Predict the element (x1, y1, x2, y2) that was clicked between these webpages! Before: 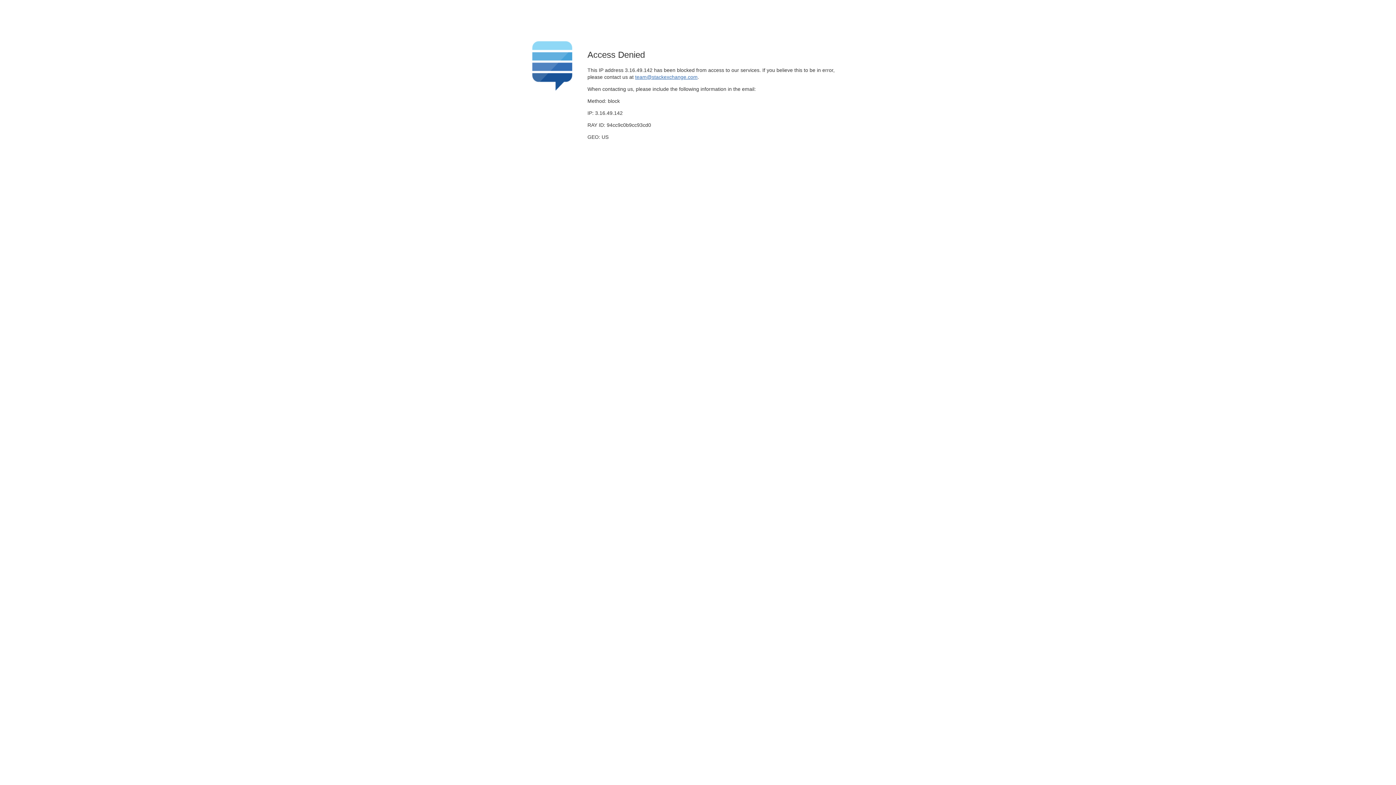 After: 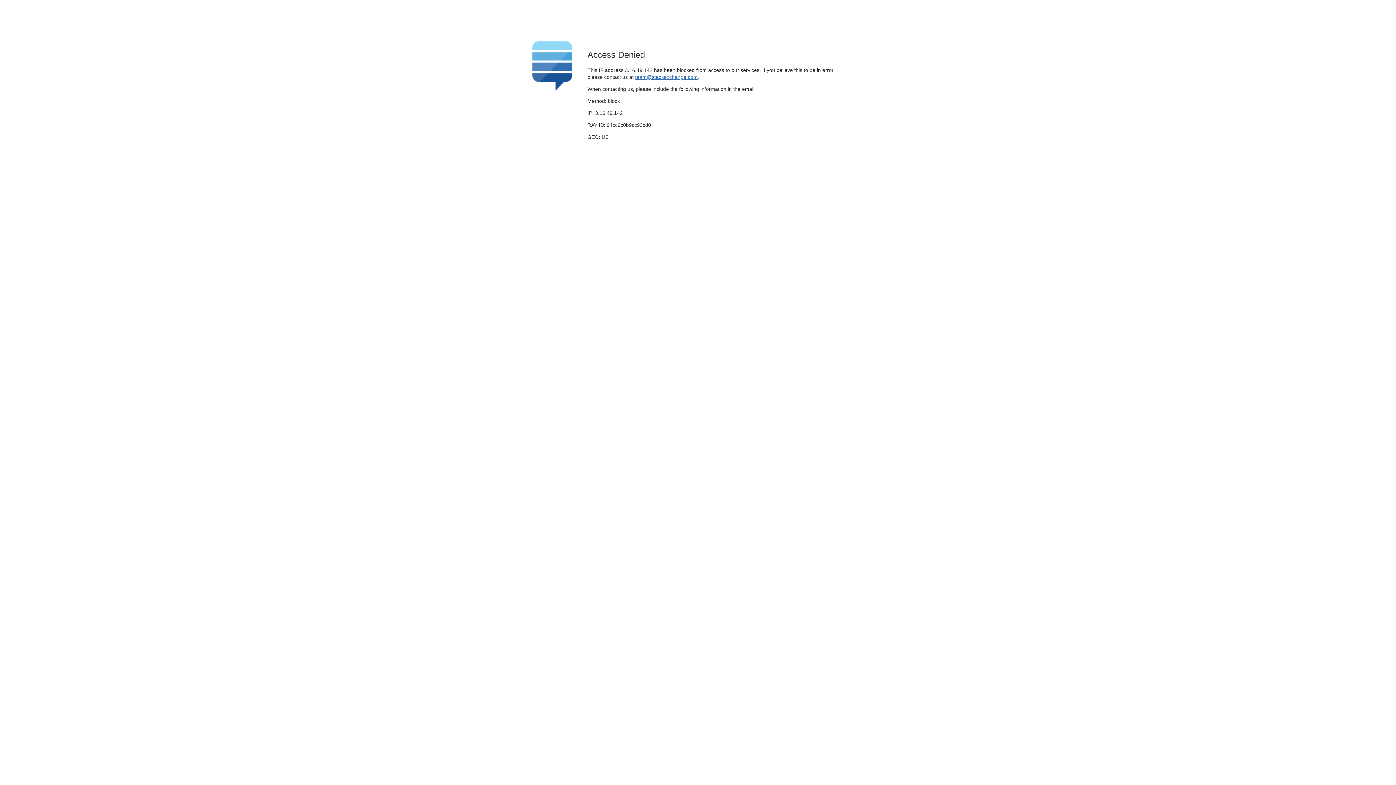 Action: label: team@stackexchange.com bbox: (635, 74, 697, 79)